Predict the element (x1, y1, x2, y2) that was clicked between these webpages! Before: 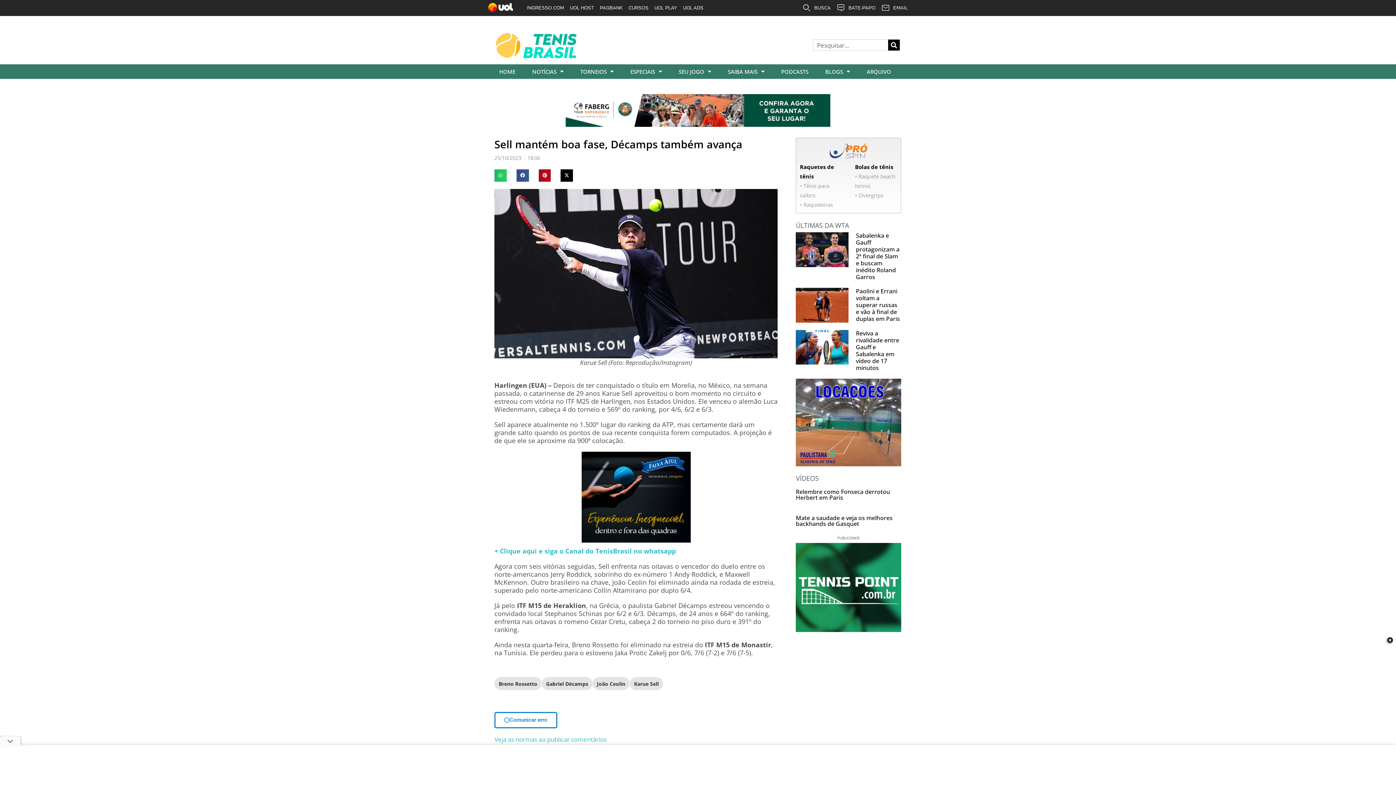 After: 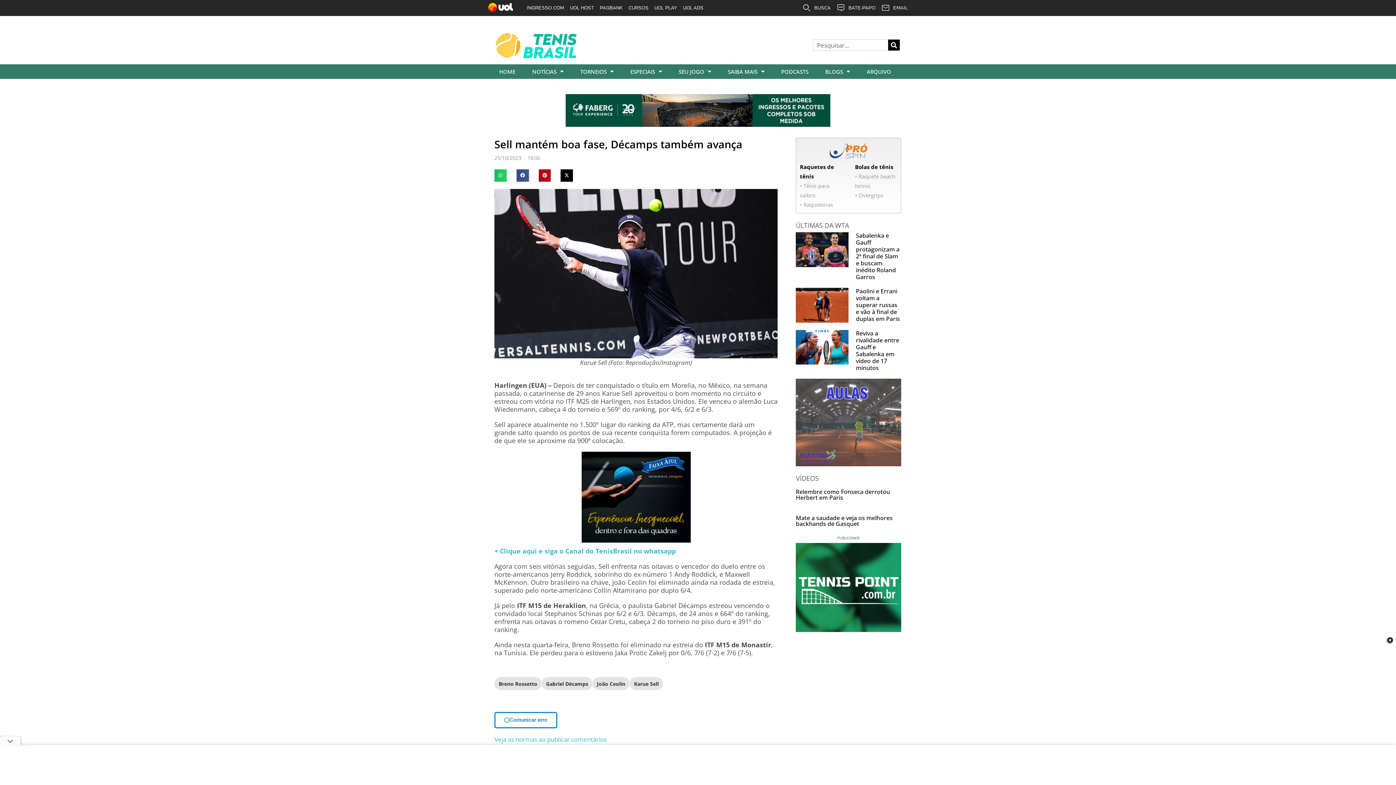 Action: bbox: (796, 459, 901, 468) label: paulistana_banner300x250_2024